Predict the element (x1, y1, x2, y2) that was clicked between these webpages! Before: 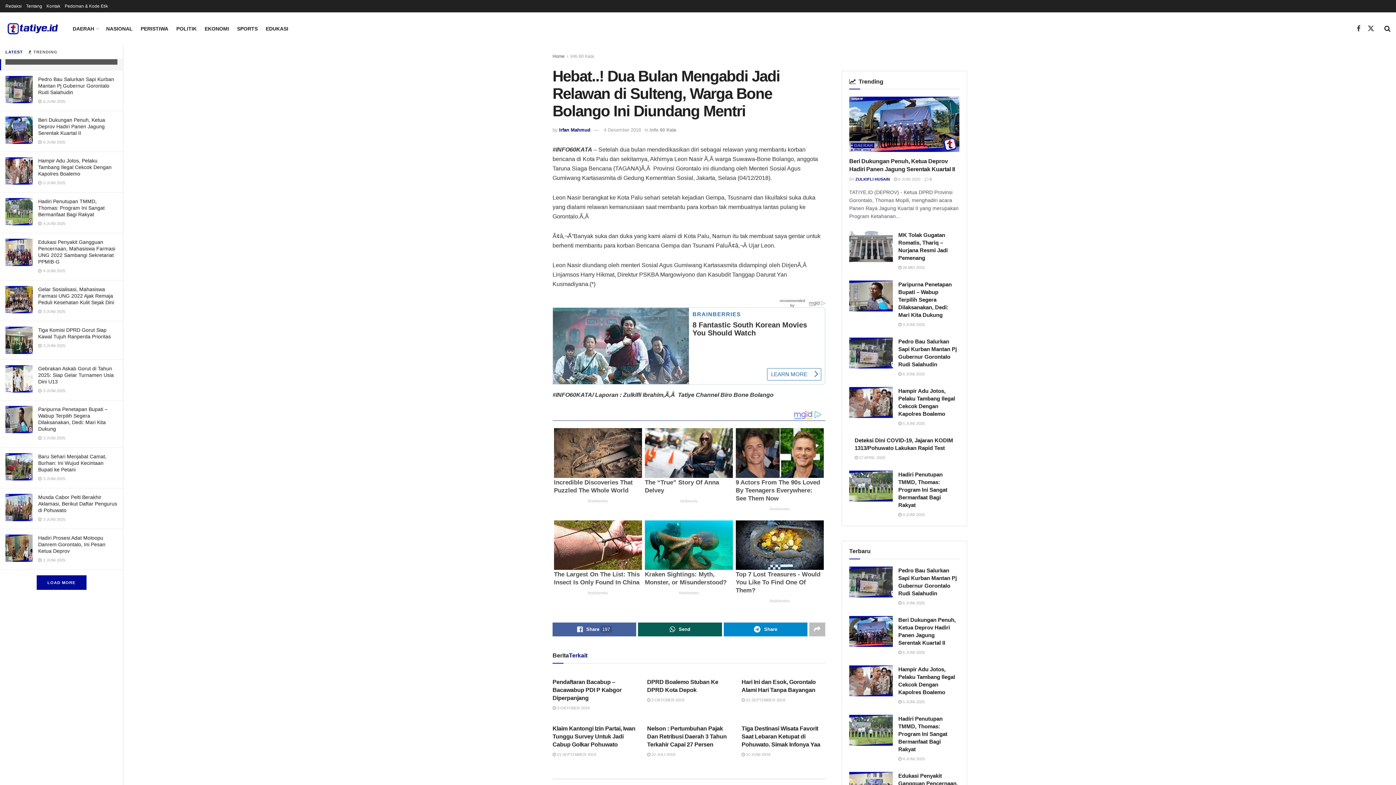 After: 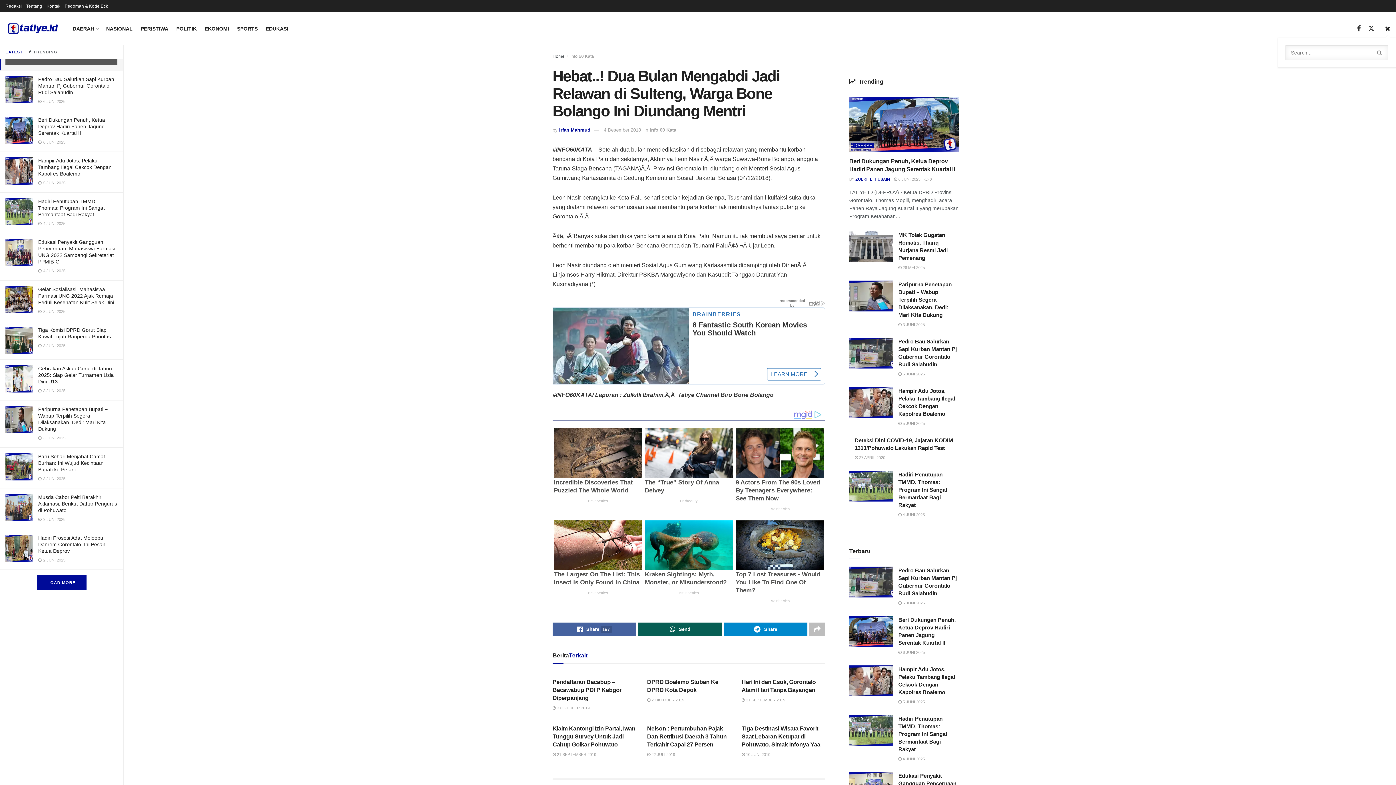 Action: label: Search Button bbox: (1384, 19, 1390, 37)